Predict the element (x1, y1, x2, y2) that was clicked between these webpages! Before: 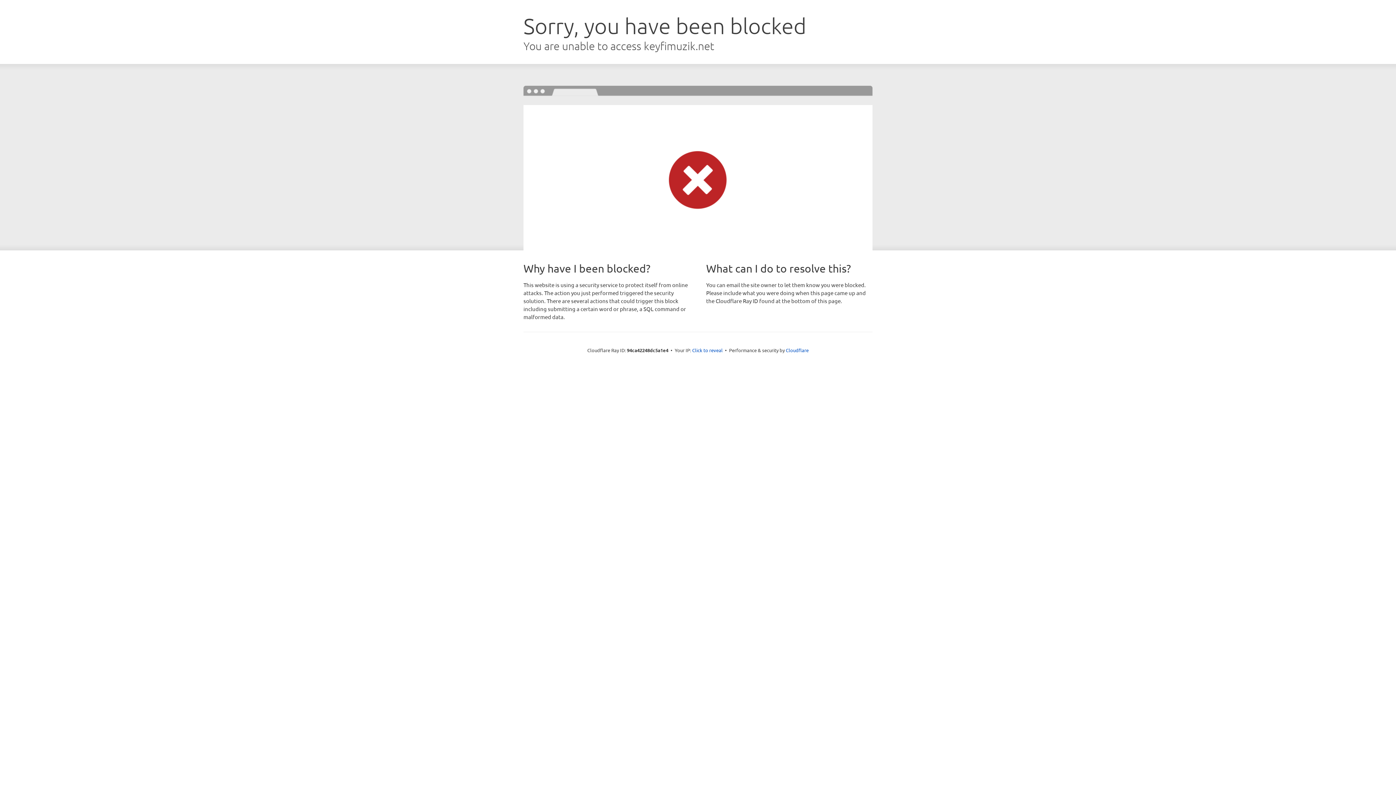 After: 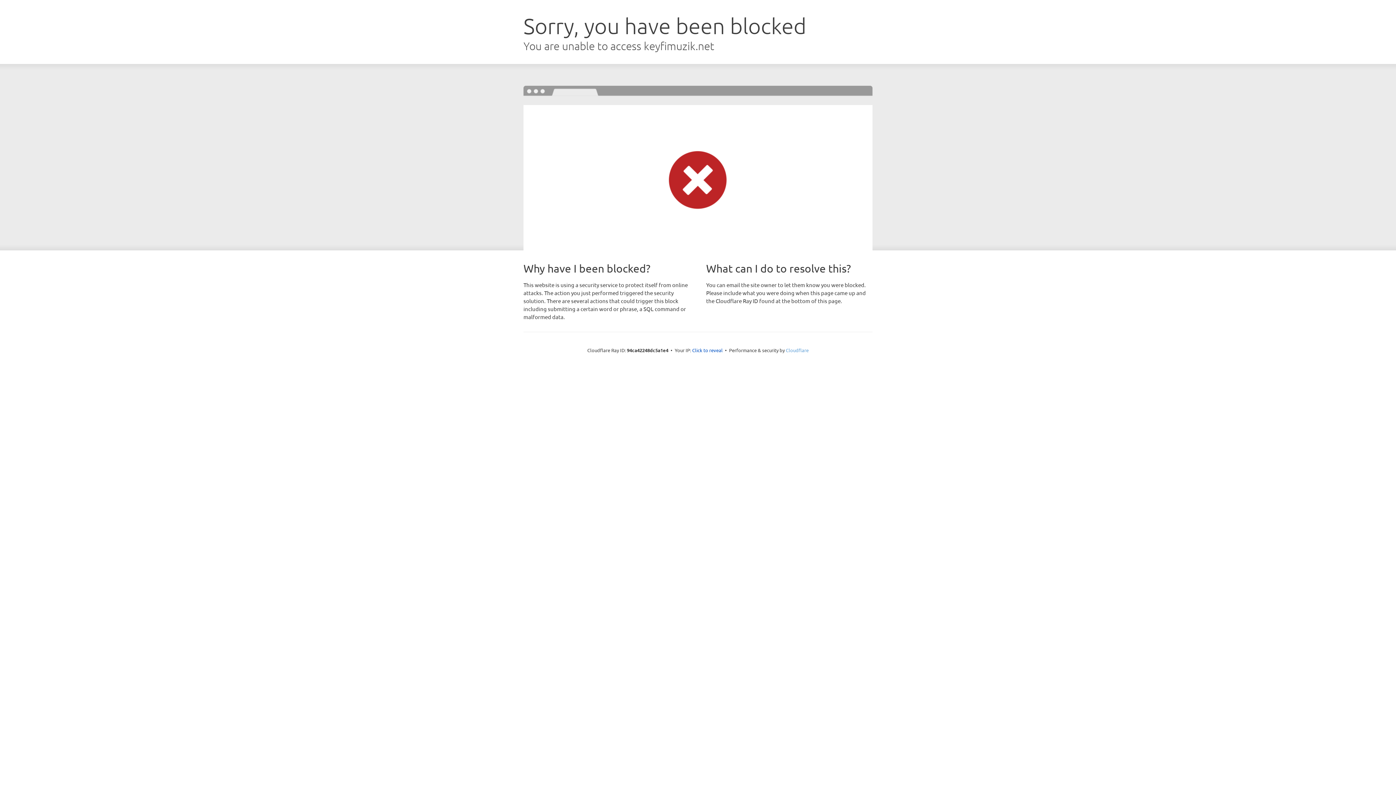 Action: bbox: (786, 347, 808, 353) label: Cloudflare